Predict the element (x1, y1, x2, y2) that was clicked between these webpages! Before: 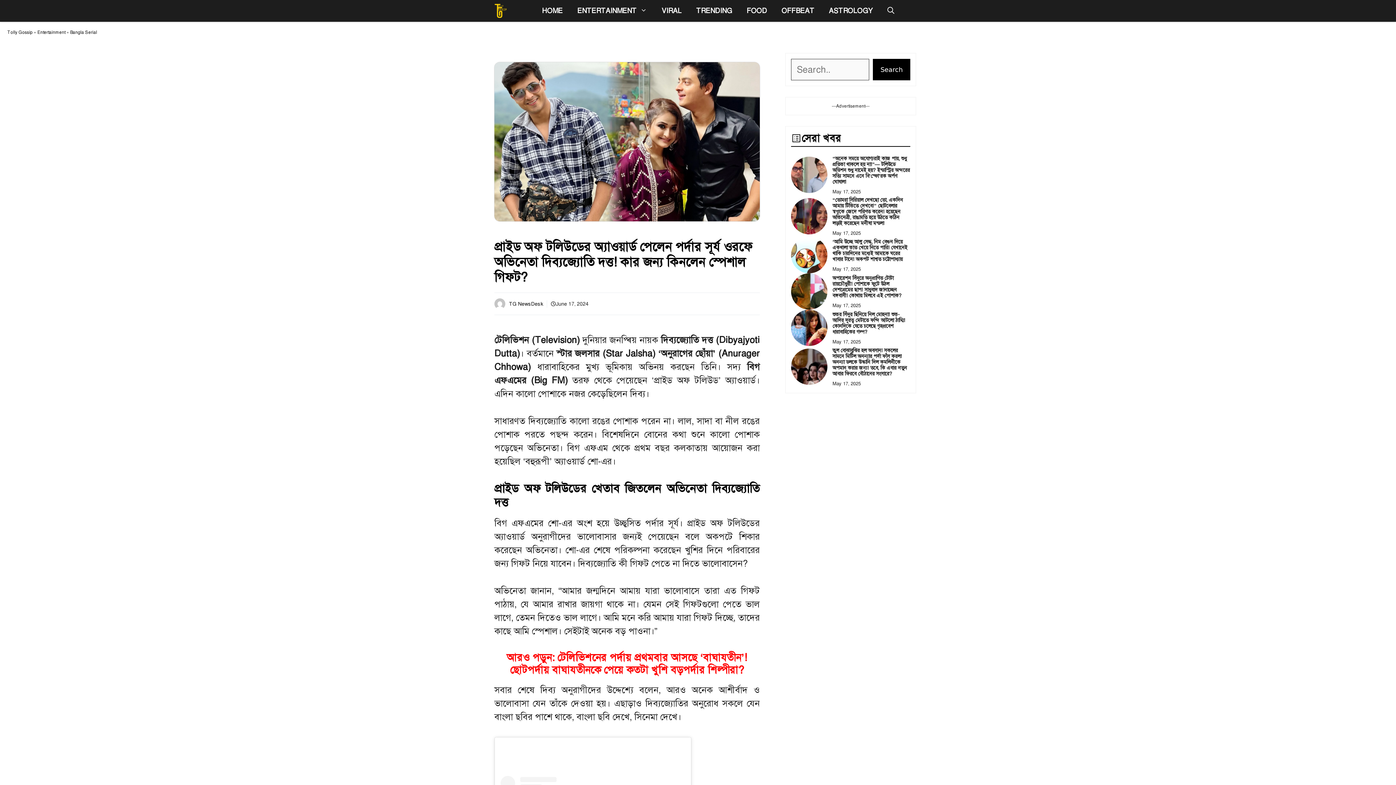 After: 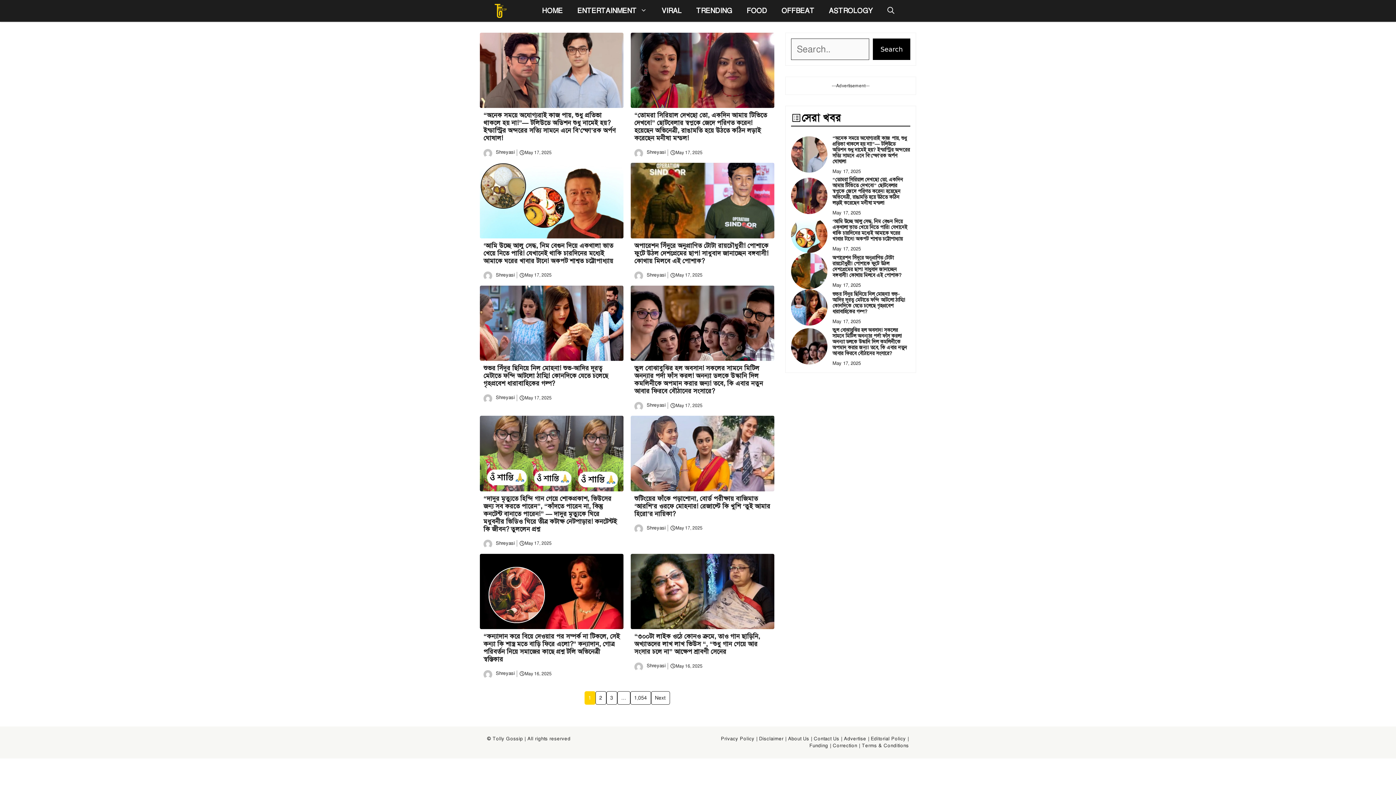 Action: bbox: (494, 0, 506, 21)